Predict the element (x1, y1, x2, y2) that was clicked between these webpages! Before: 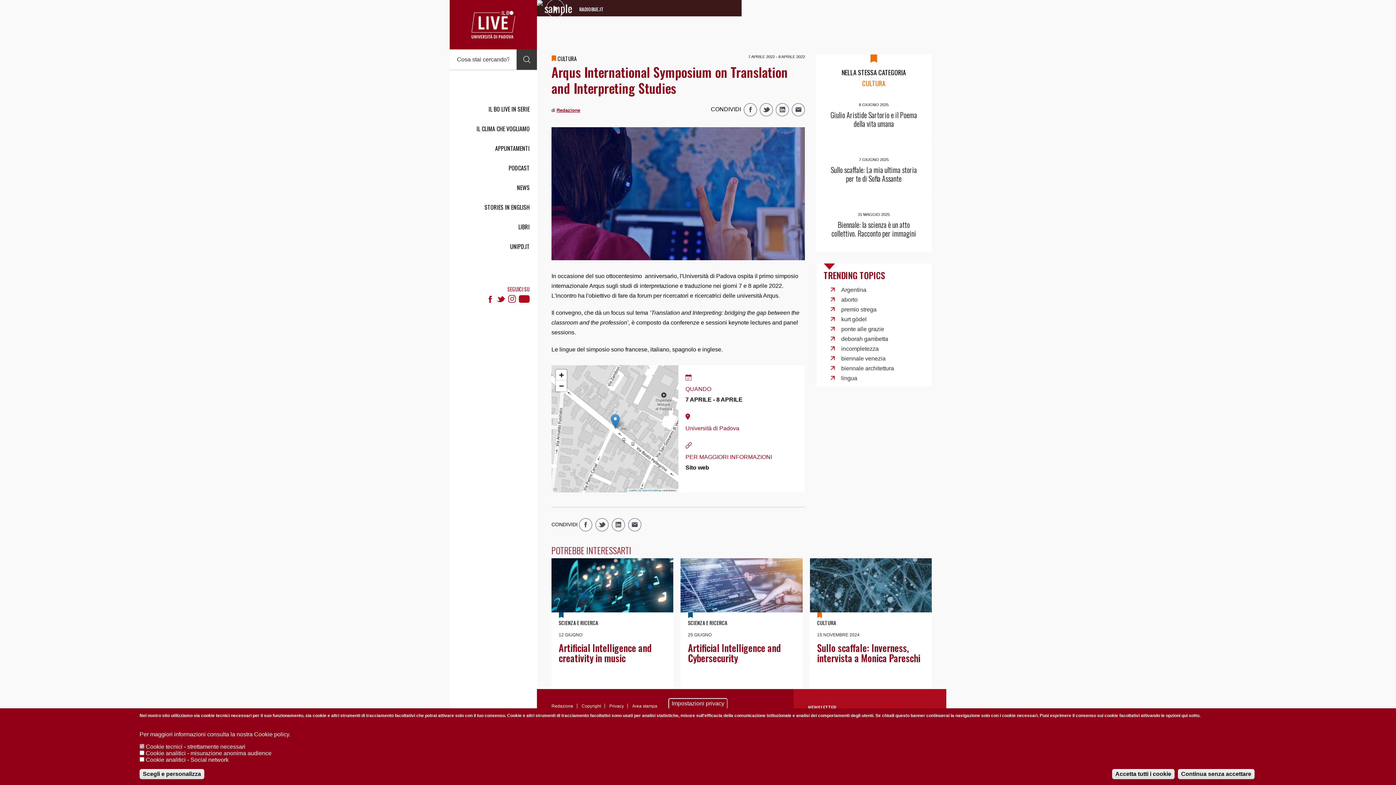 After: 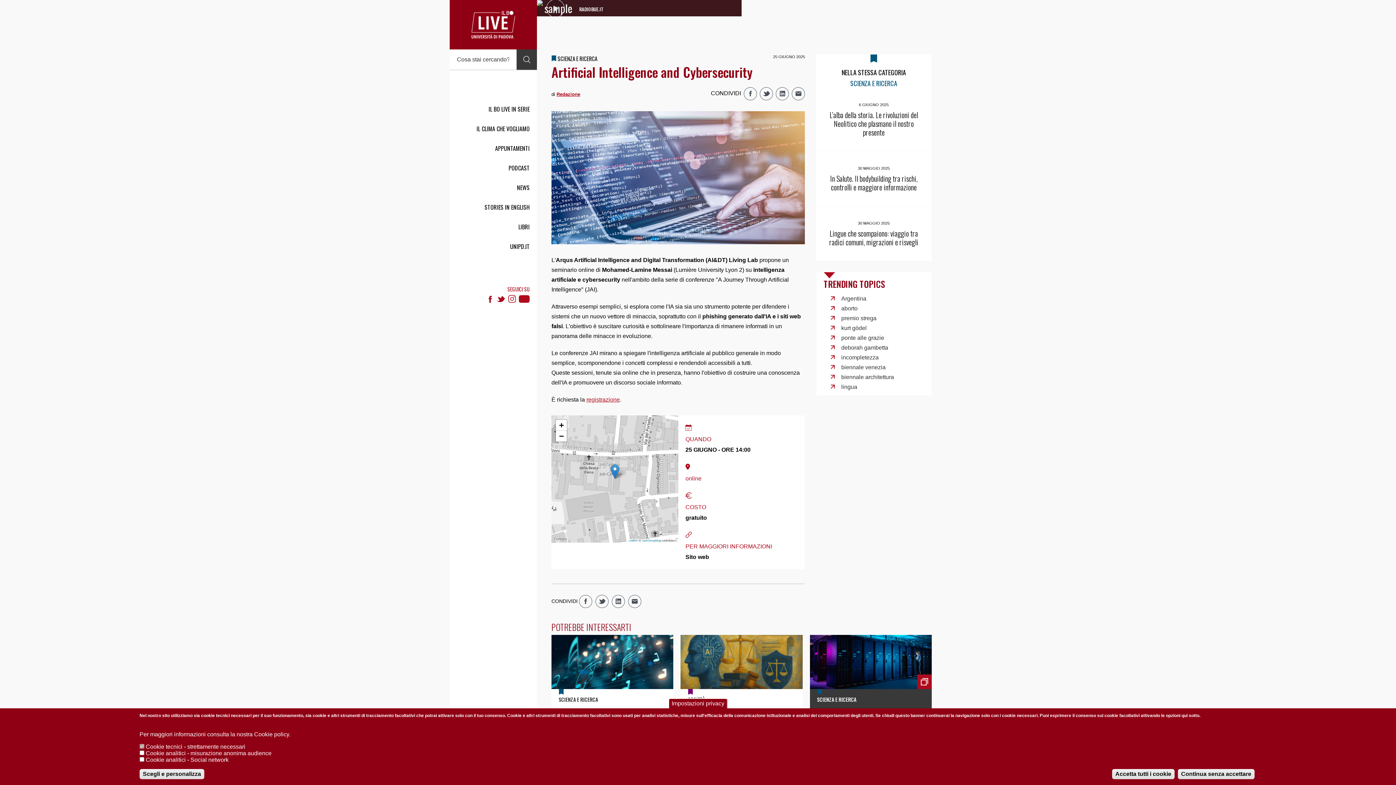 Action: bbox: (688, 641, 780, 665) label: Artificial Intelligence and Cybersecurity